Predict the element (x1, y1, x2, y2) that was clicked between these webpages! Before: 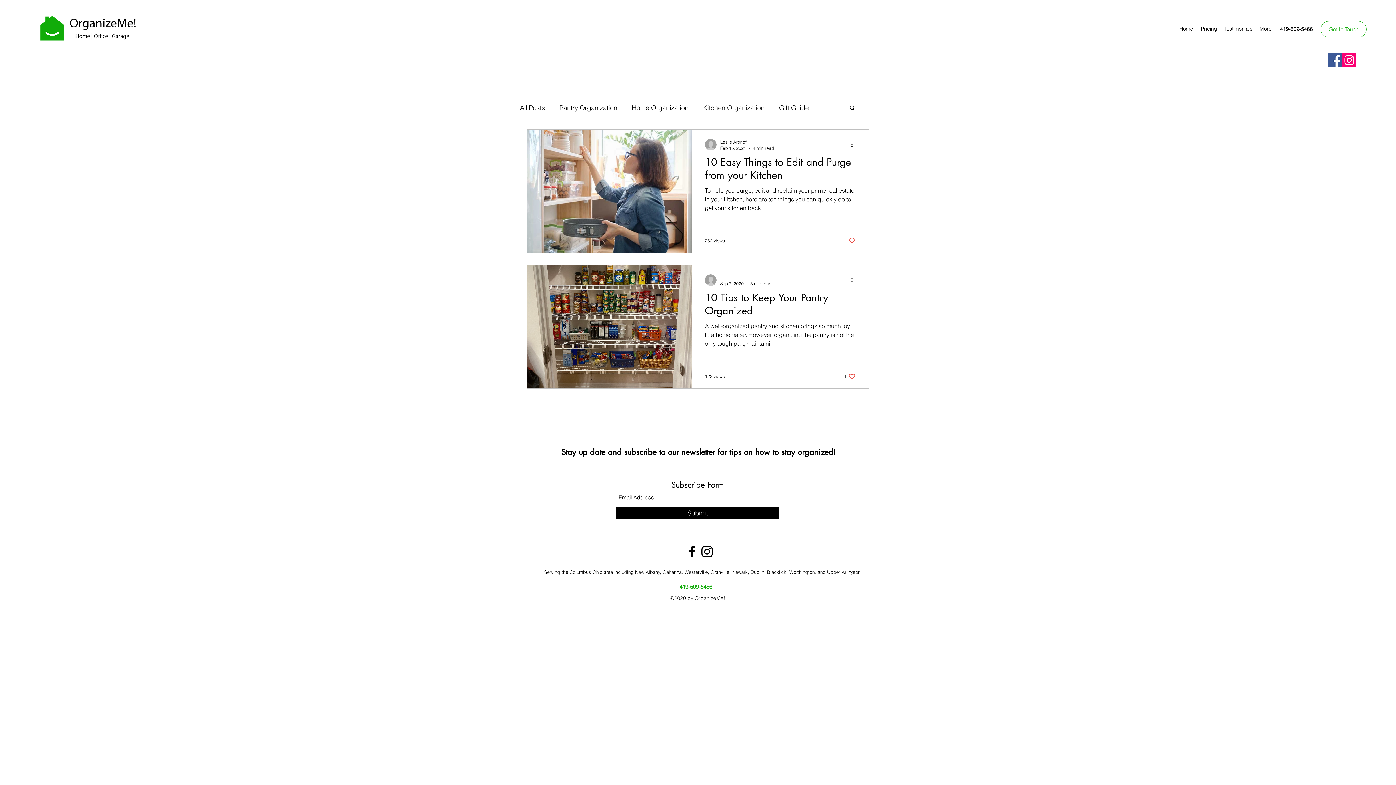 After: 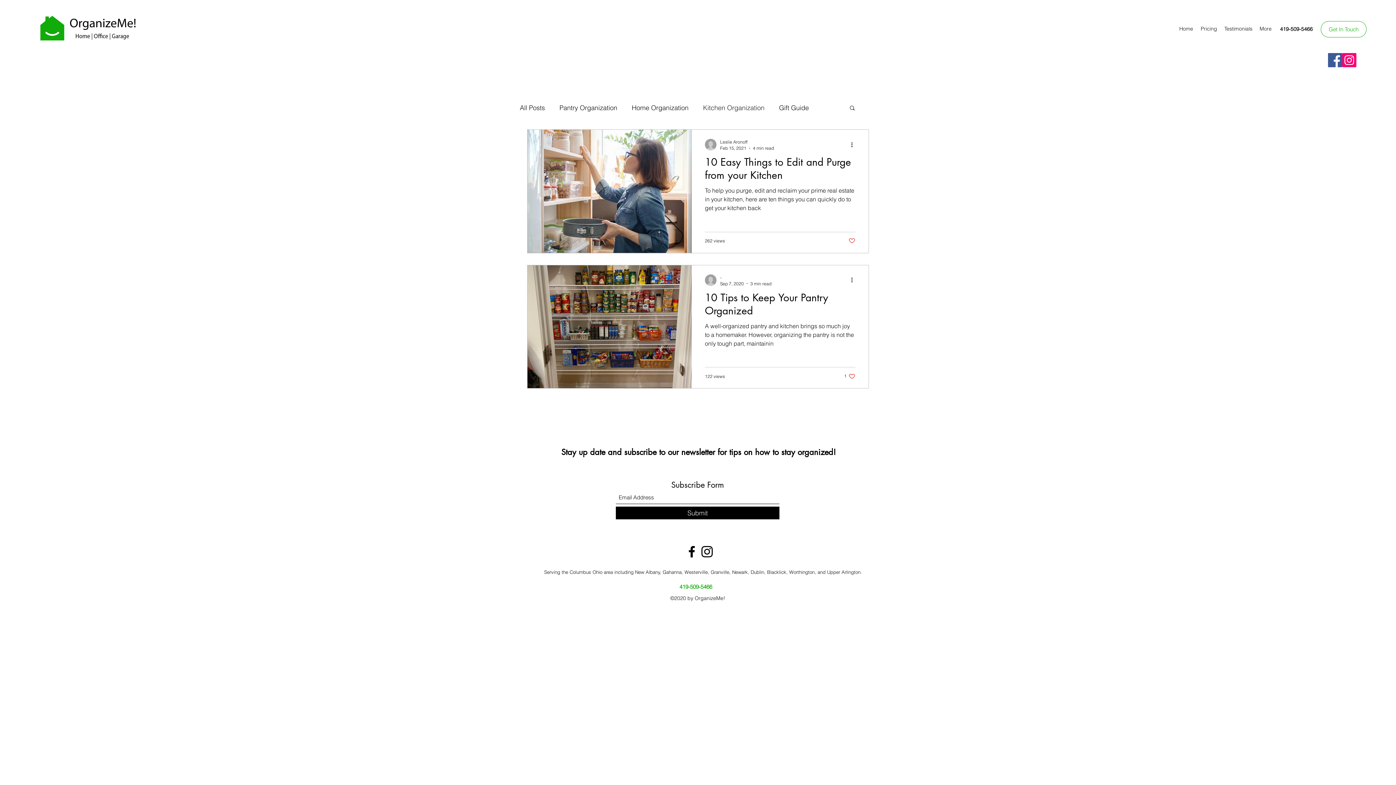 Action: bbox: (703, 103, 764, 111) label: Kitchen Organization